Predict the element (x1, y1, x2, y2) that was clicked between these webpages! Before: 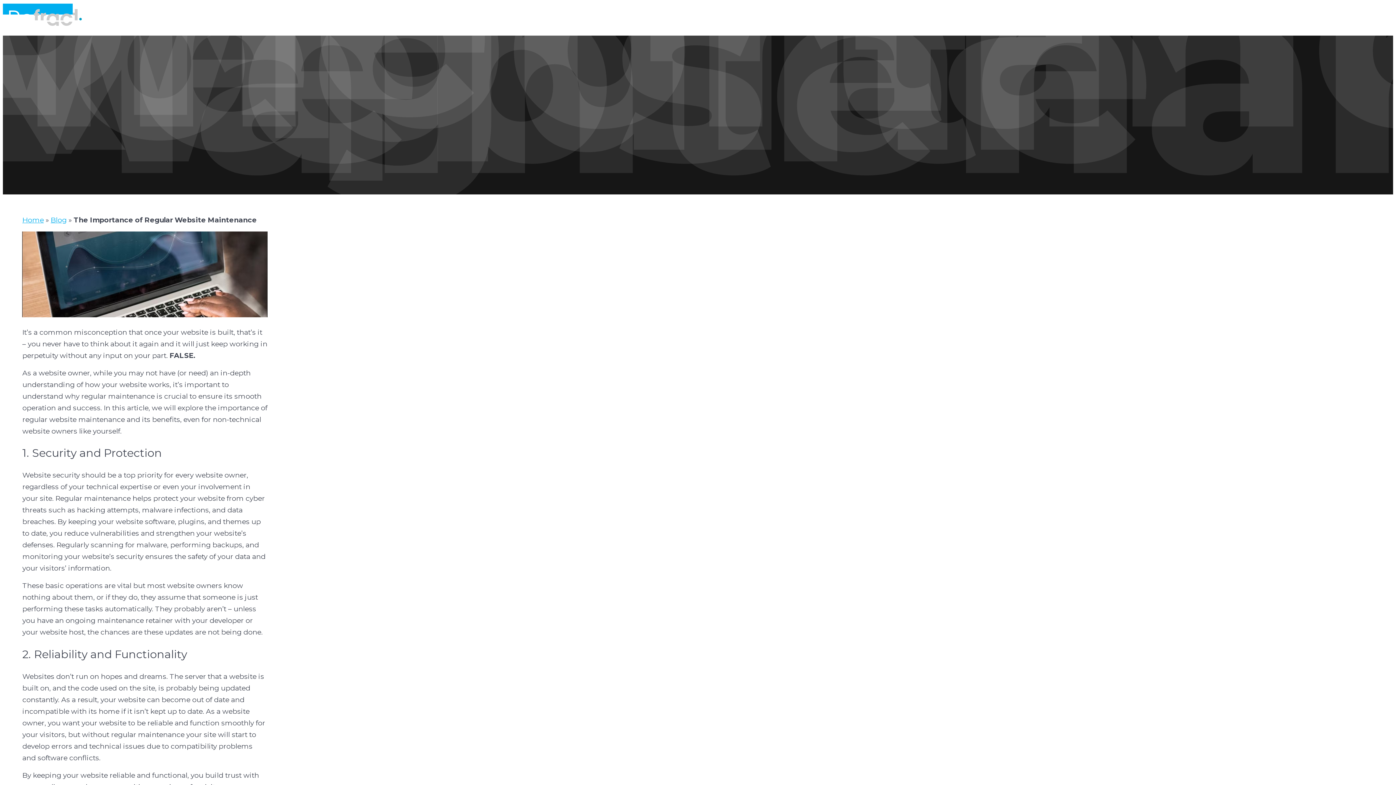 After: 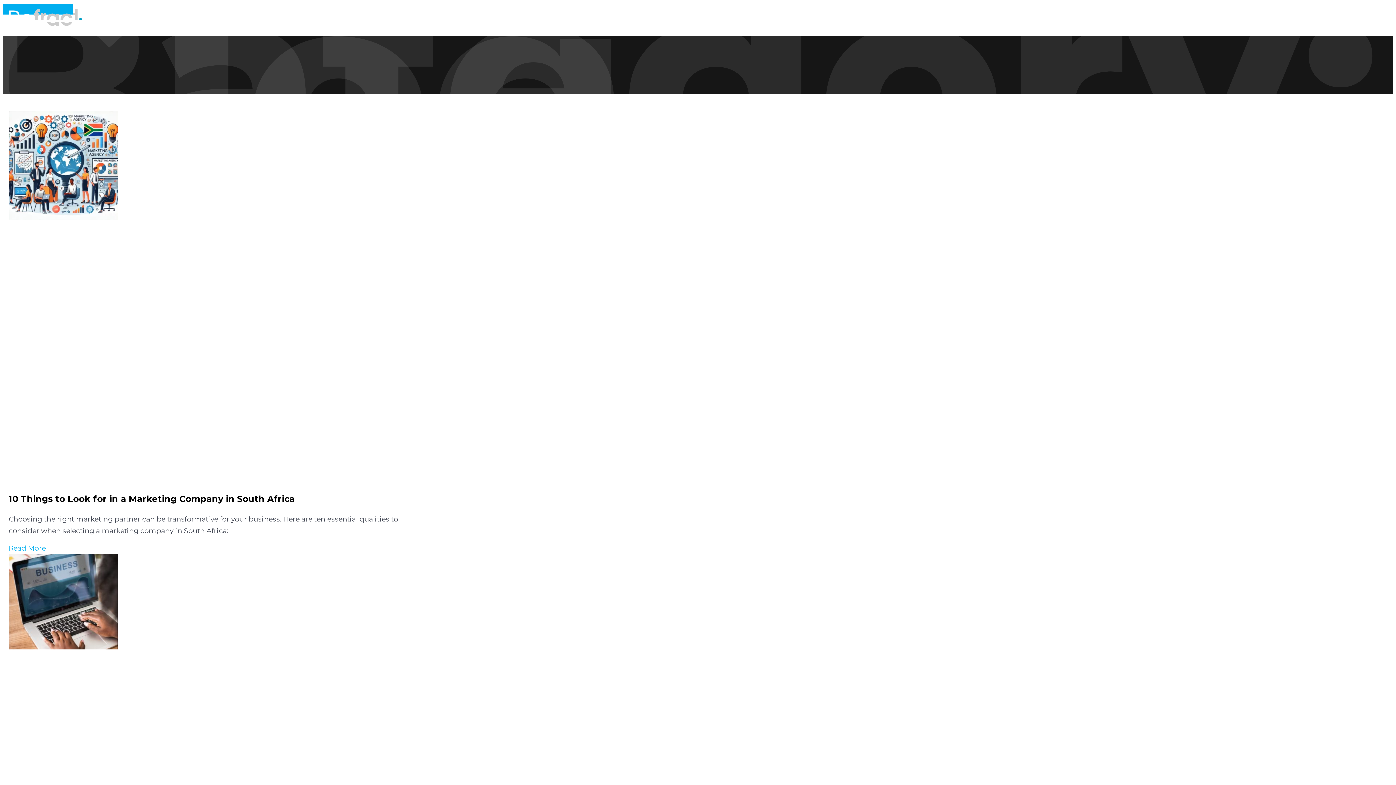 Action: label: Blog bbox: (50, 215, 66, 224)